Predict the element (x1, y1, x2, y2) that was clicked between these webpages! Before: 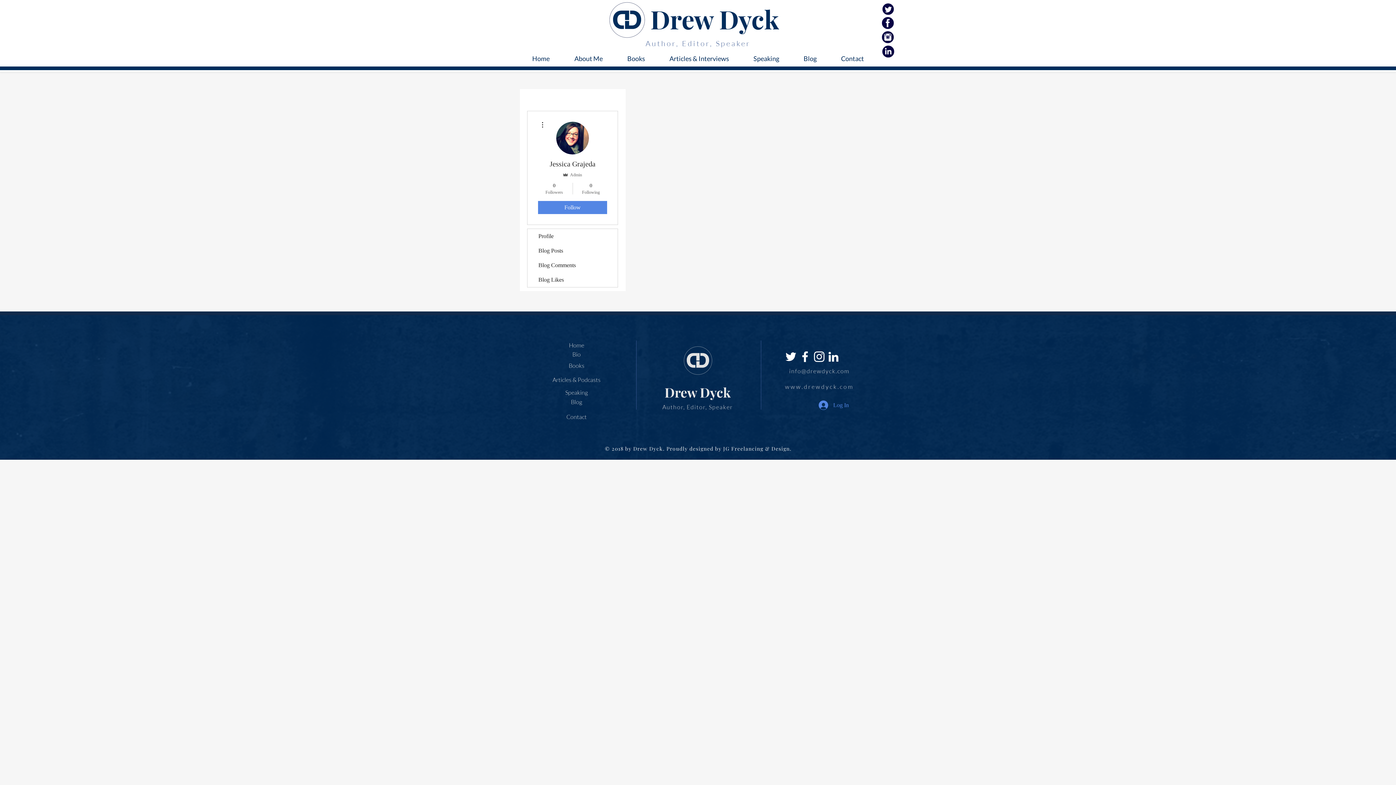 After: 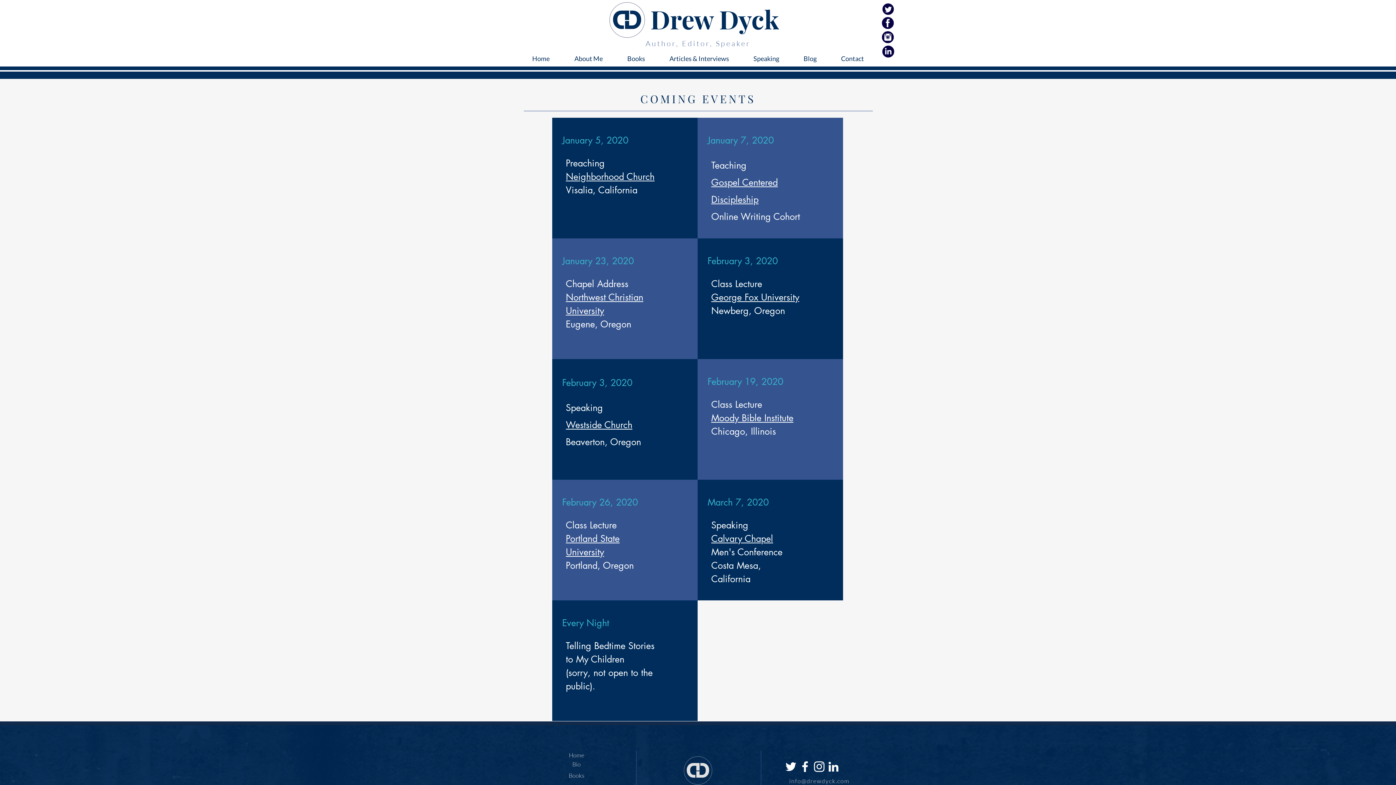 Action: bbox: (551, 389, 602, 396) label: Speaking